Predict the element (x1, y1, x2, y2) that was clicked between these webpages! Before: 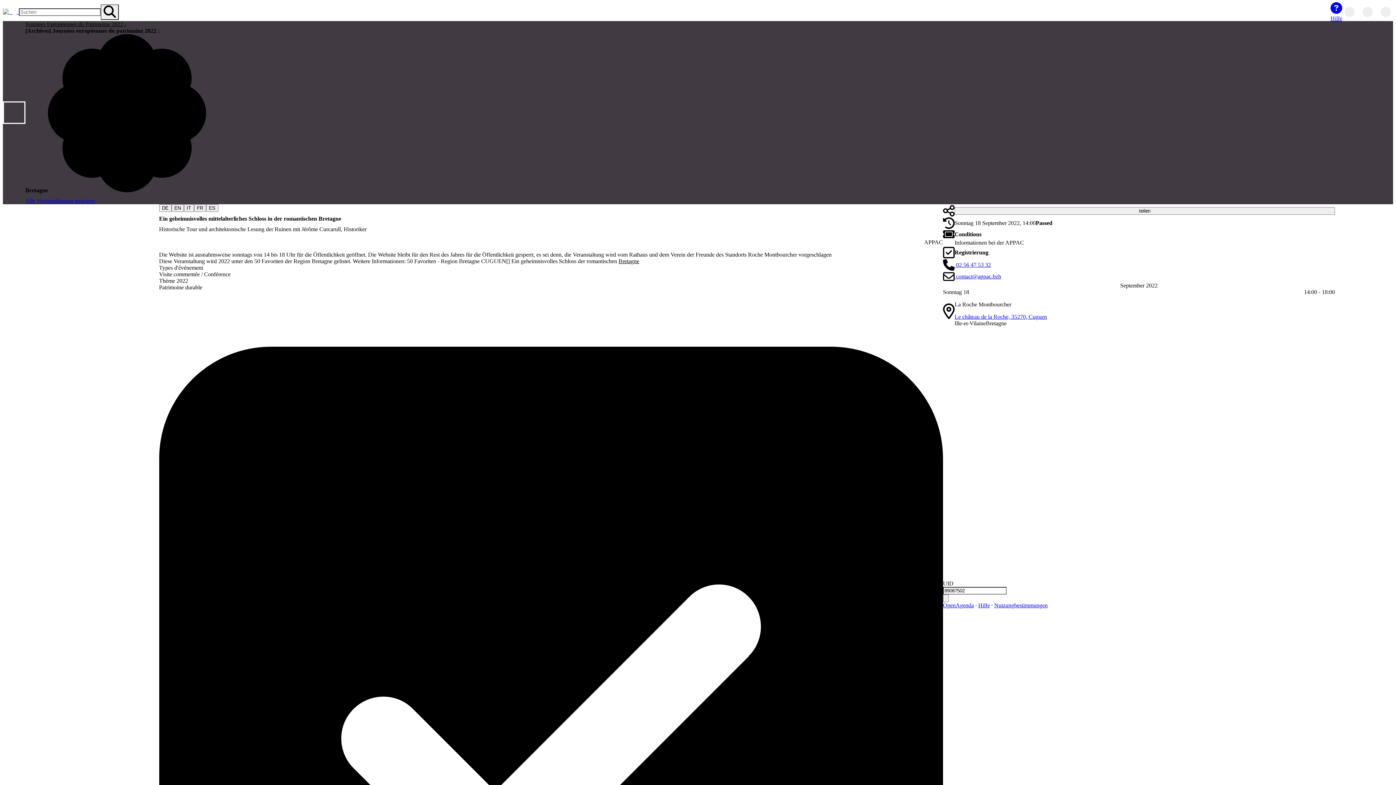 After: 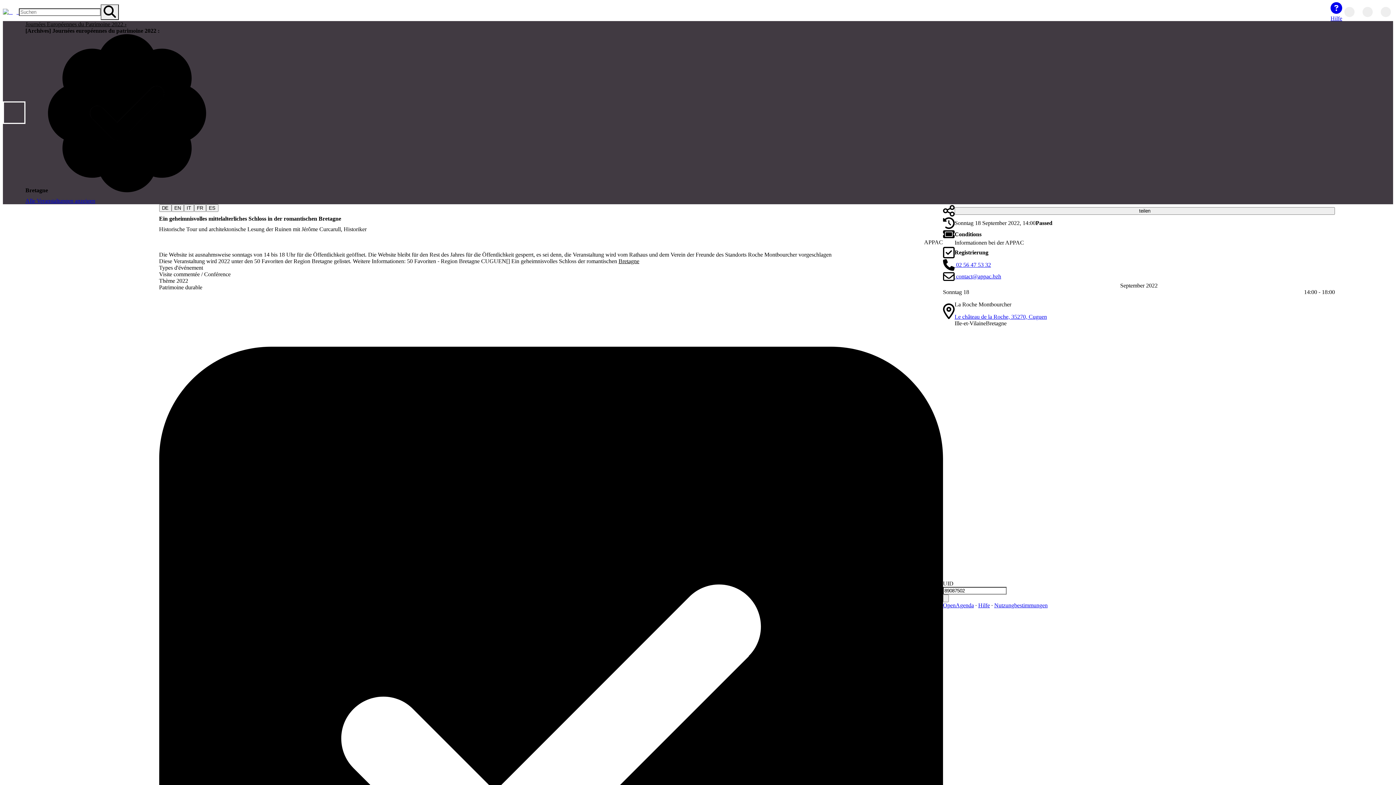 Action: label: Le château de la Roche, 35270, Cuguen bbox: (954, 313, 1047, 320)